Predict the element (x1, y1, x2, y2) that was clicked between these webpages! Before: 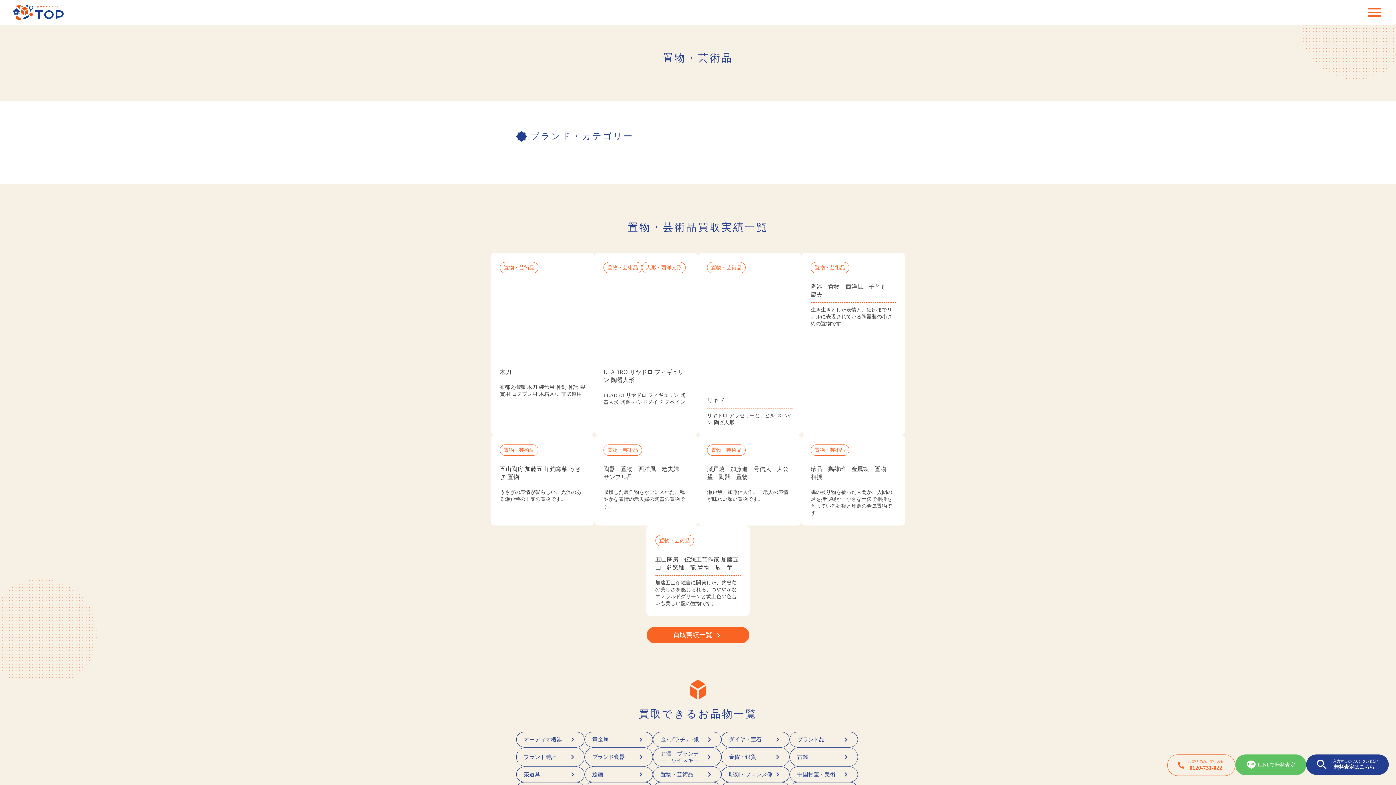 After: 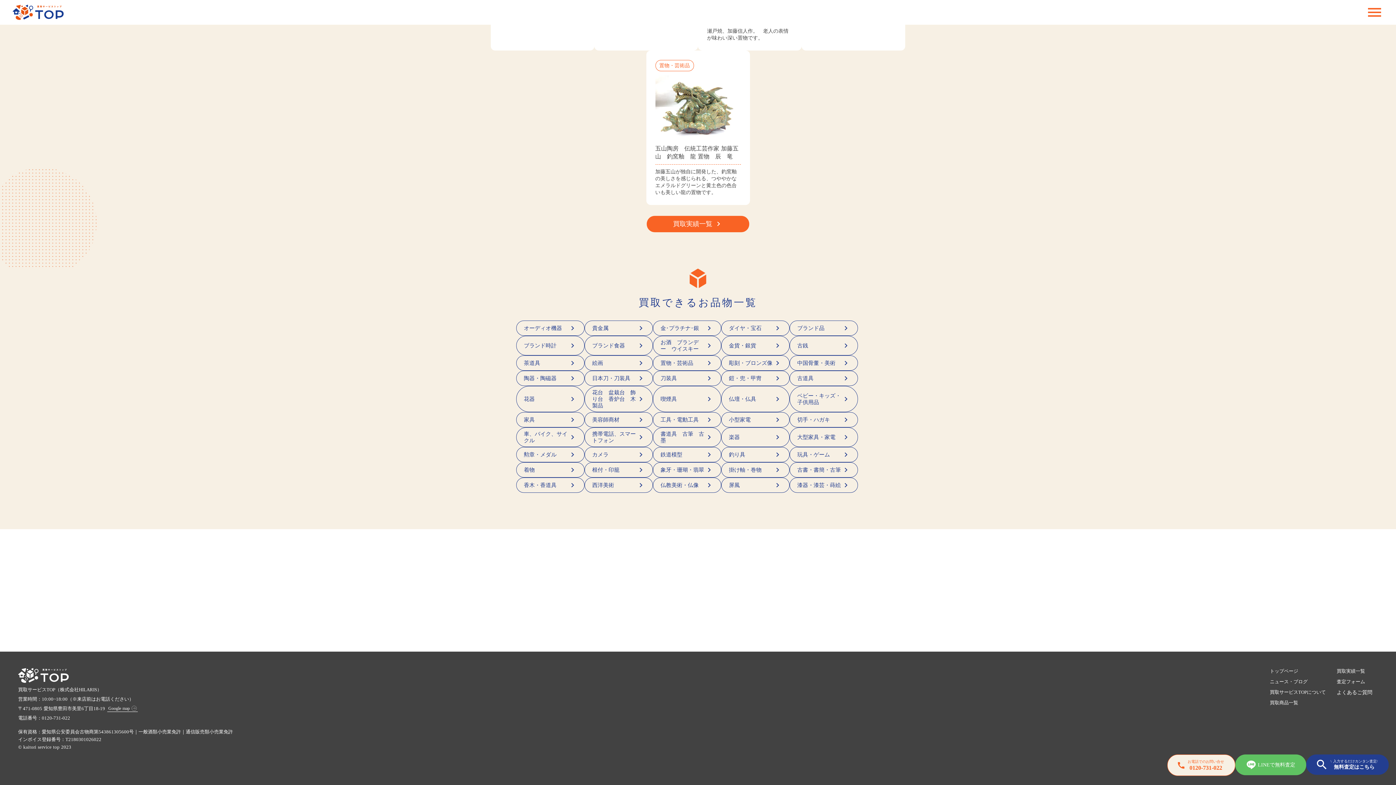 Action: bbox: (18, 590, 70, 597) label: 電話番号：0120-731-022
